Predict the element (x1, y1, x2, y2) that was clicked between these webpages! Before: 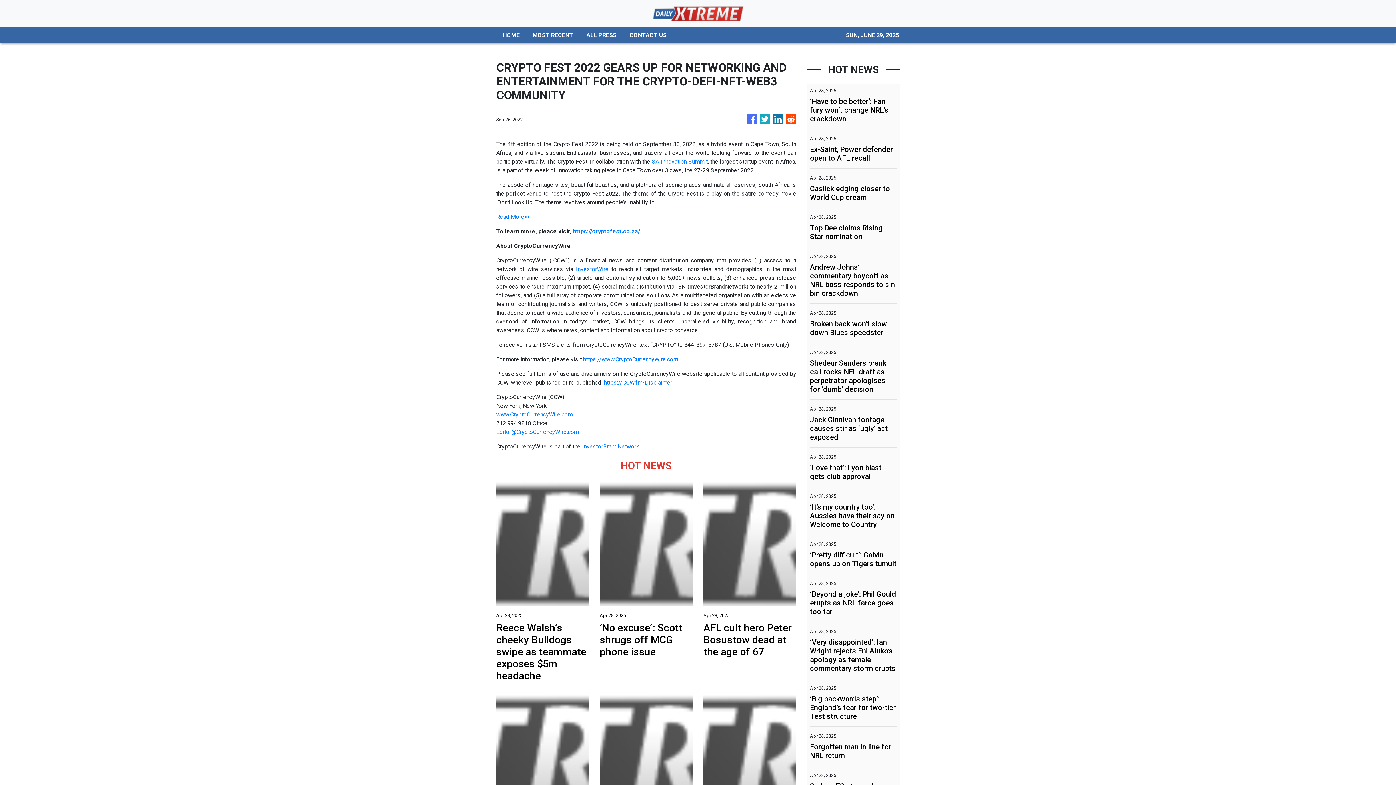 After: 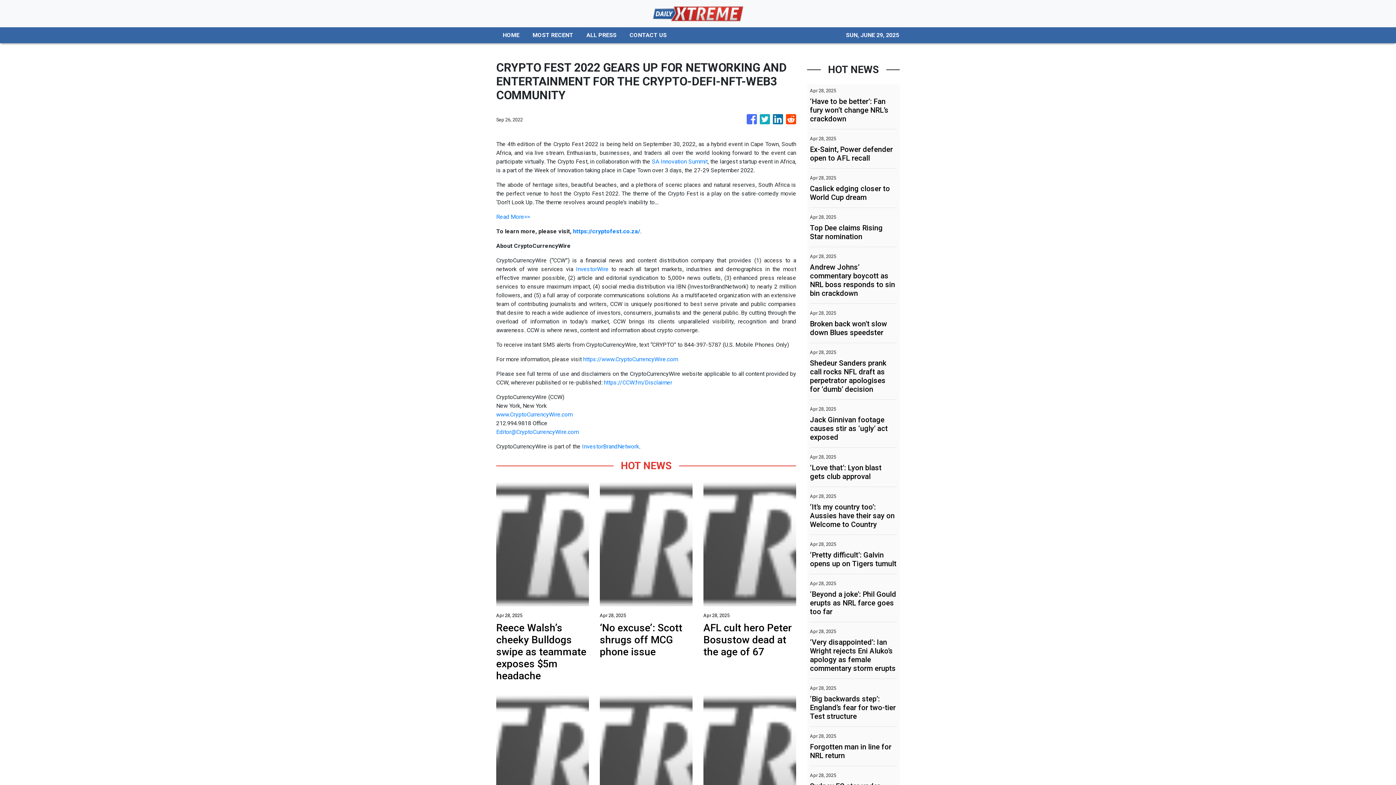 Action: bbox: (496, 428, 578, 435) label: Editor@CryptoCurrencyWire.com